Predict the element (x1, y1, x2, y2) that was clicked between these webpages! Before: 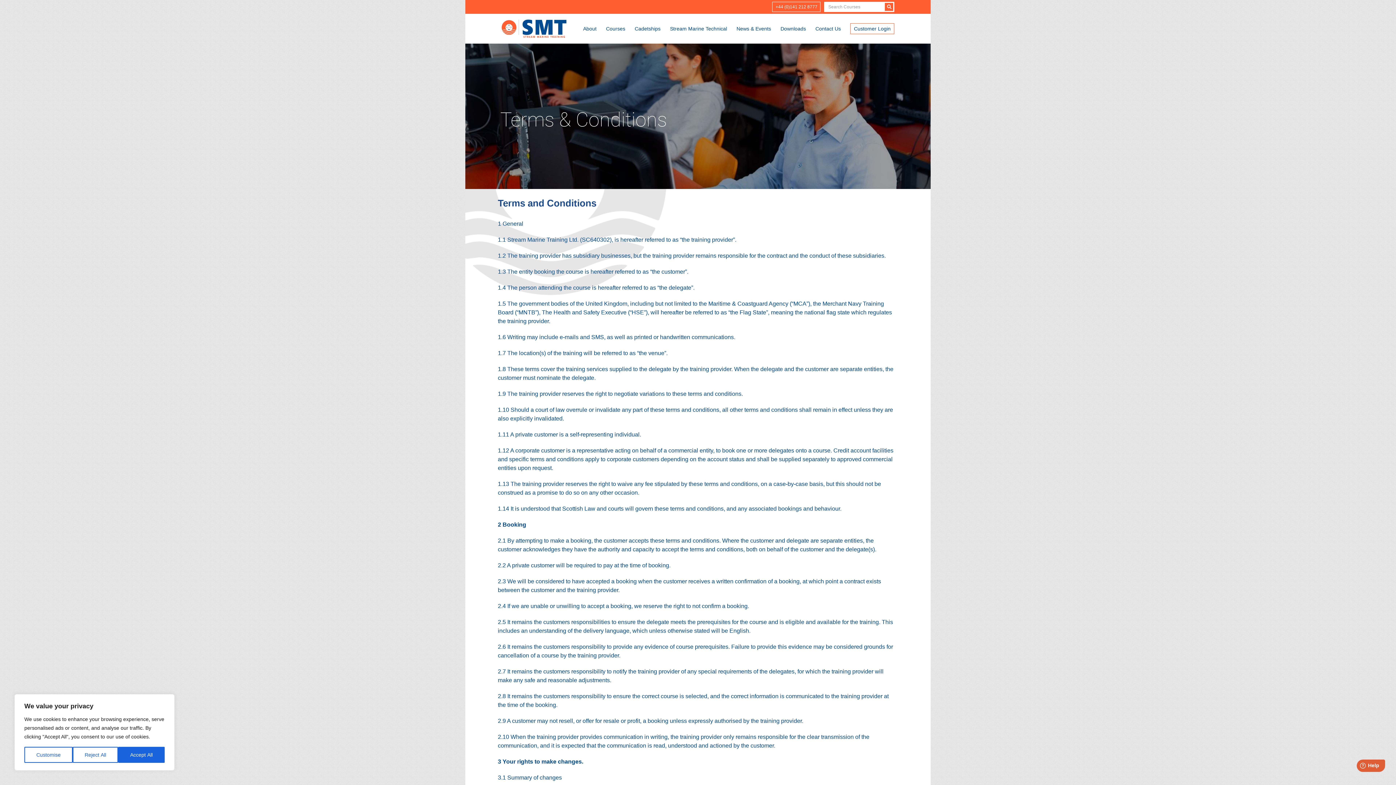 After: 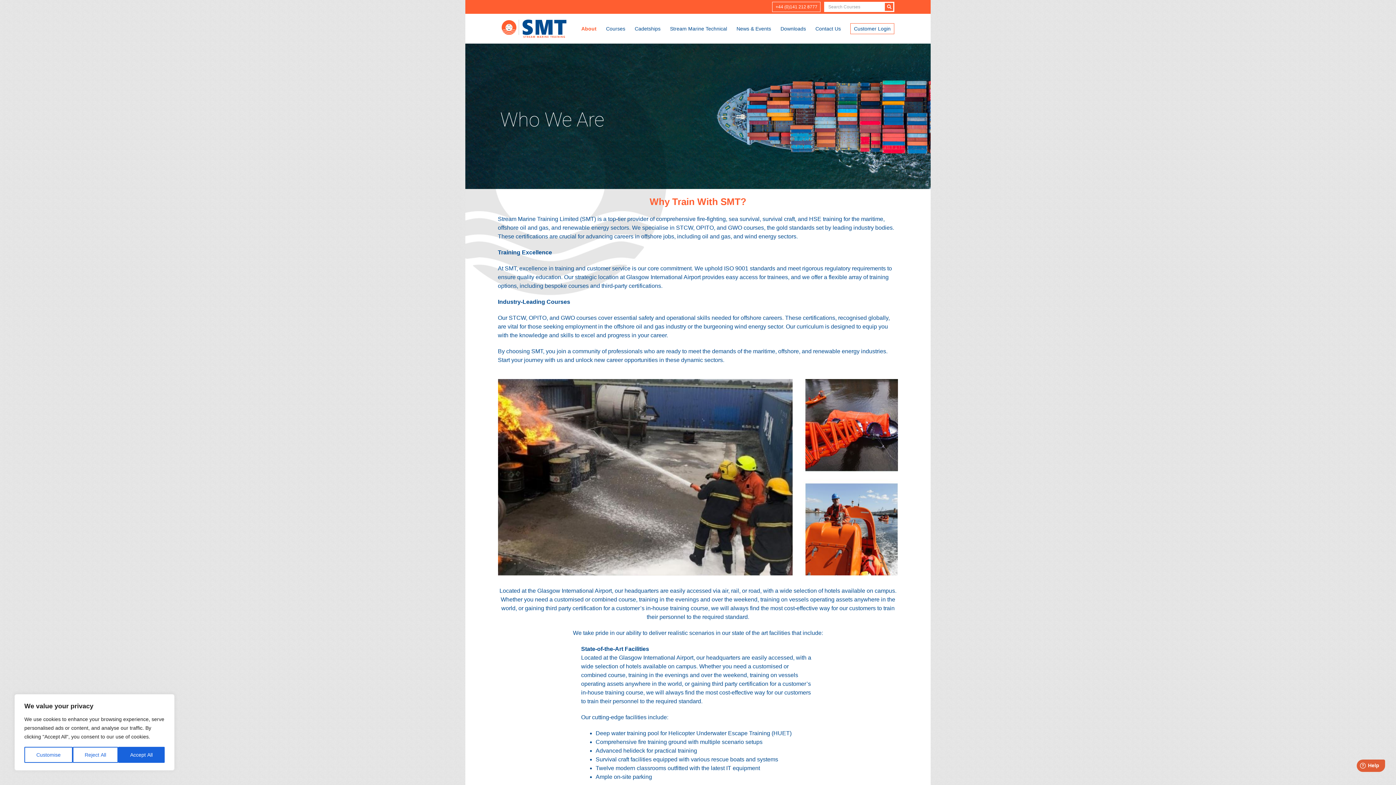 Action: bbox: (583, 13, 596, 43) label: About